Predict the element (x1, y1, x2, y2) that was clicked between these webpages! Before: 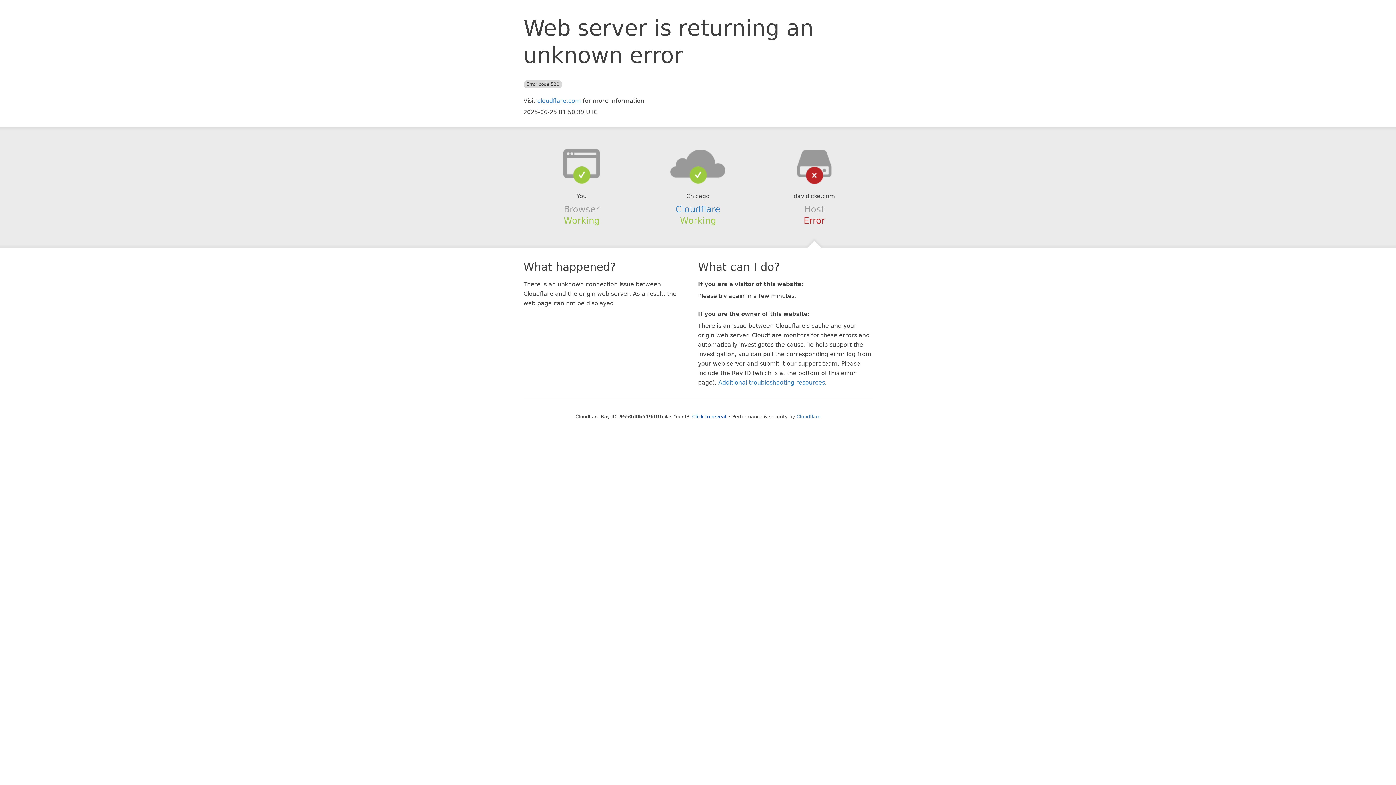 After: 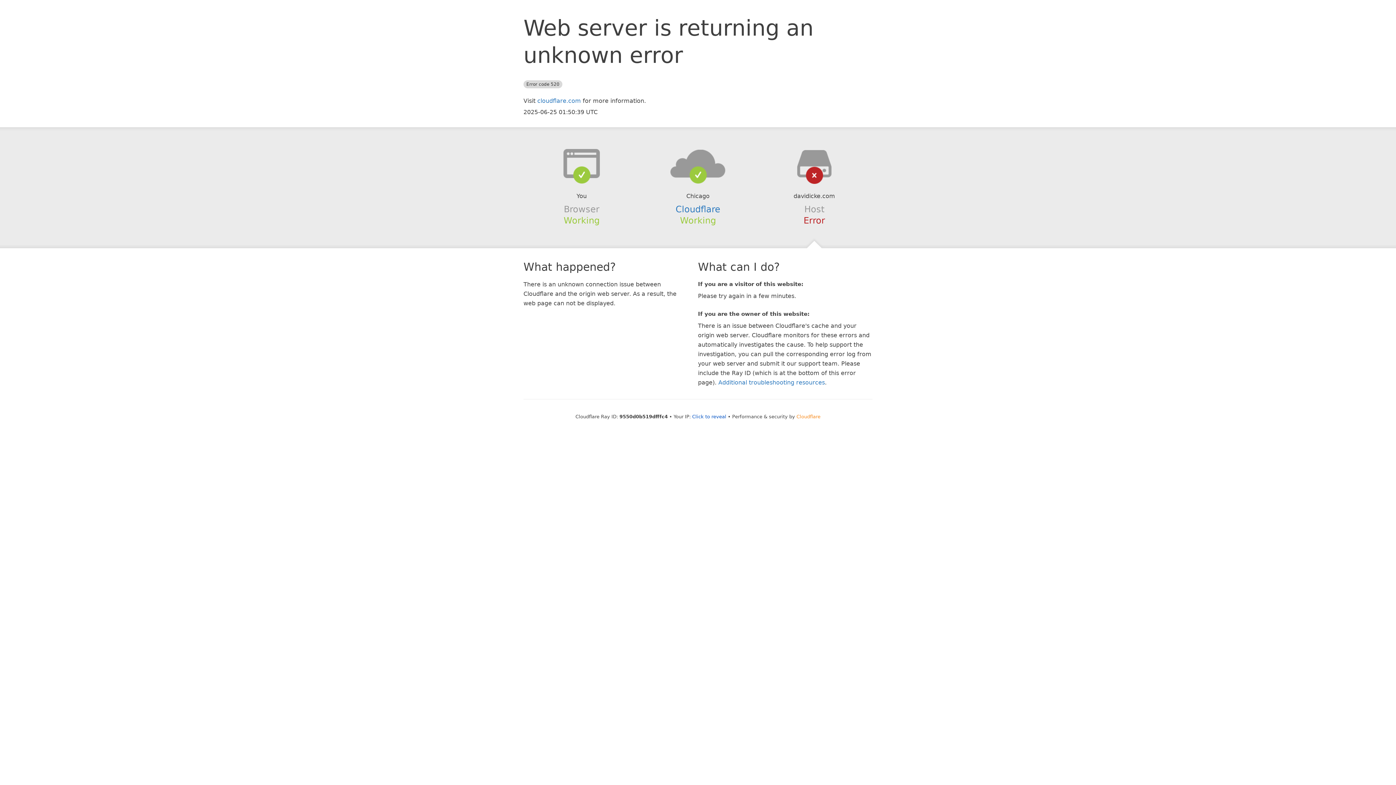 Action: bbox: (796, 414, 820, 419) label: Cloudflare